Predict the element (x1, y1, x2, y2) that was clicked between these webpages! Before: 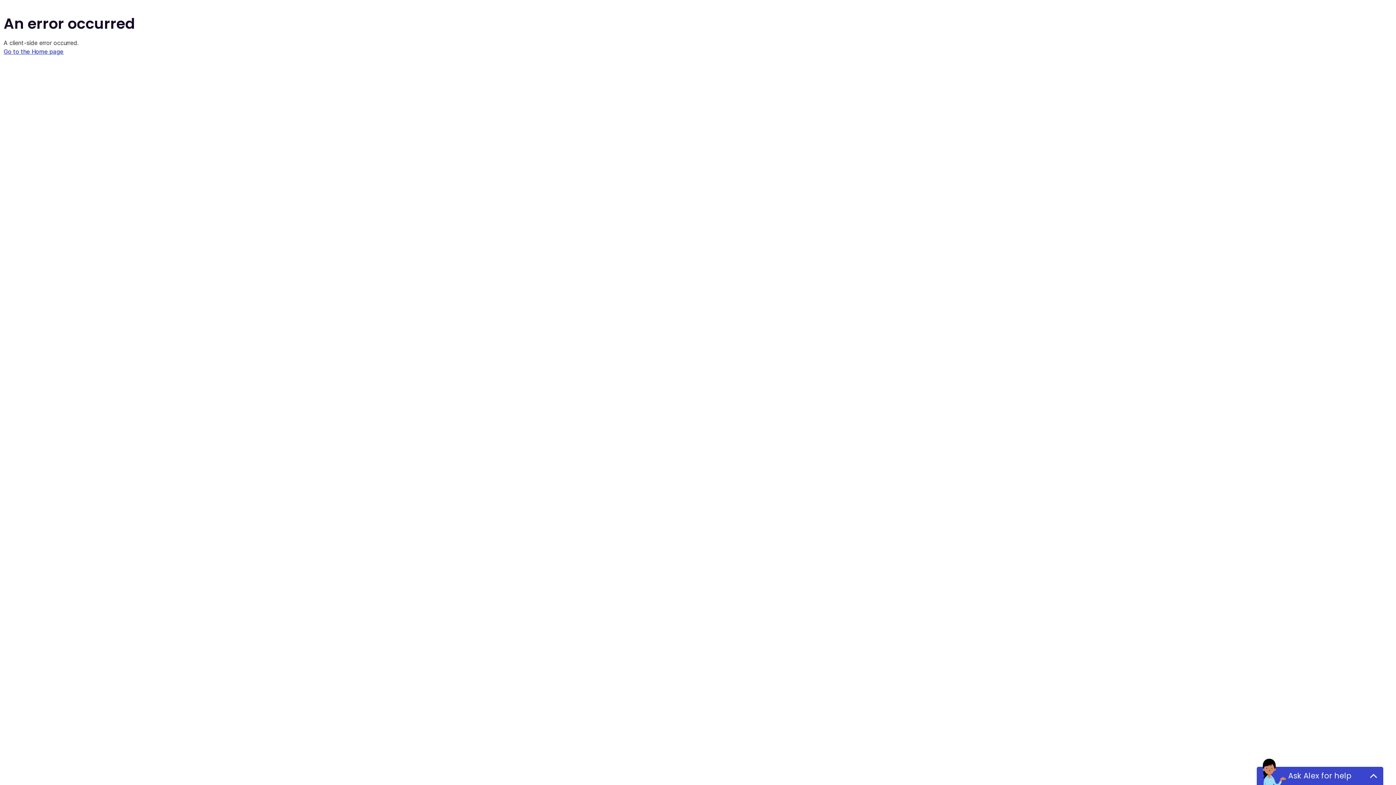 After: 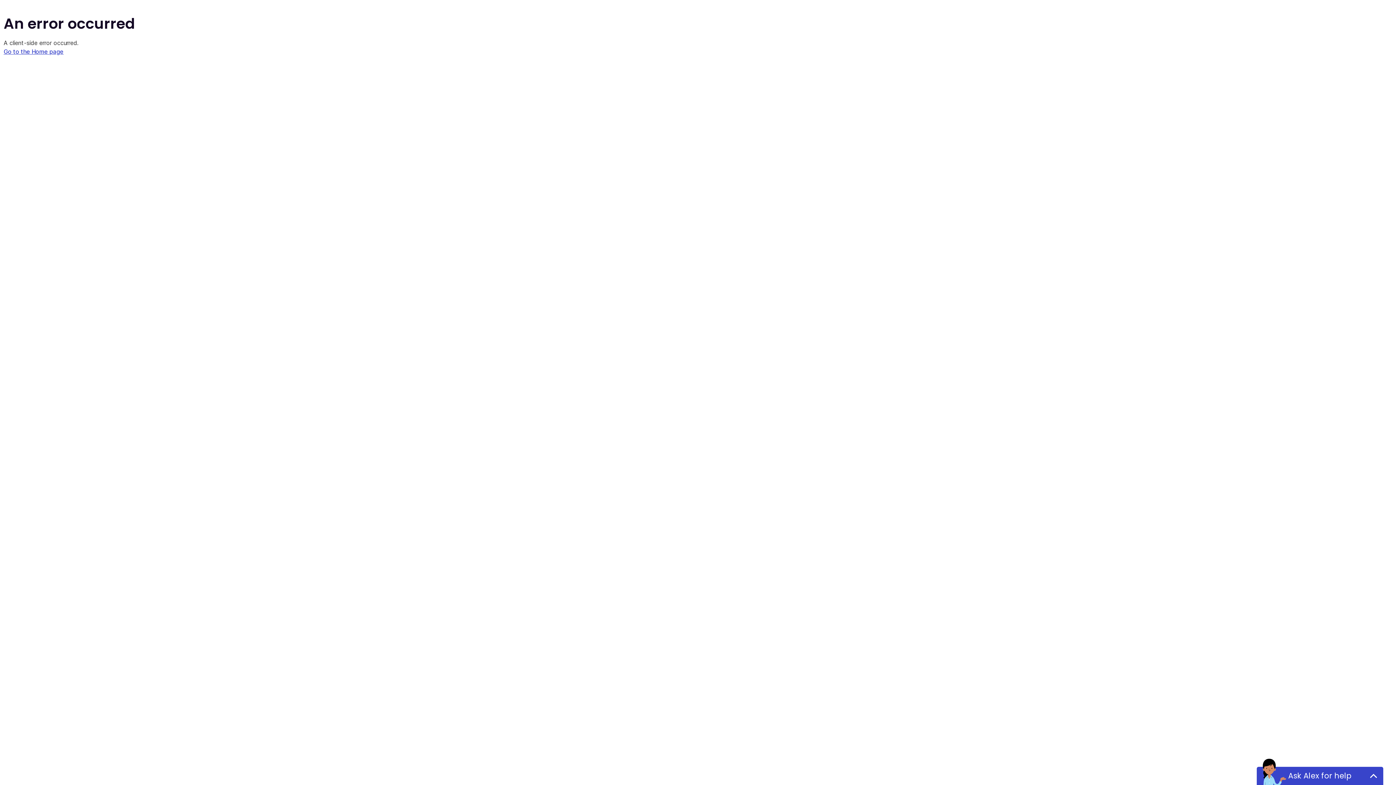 Action: bbox: (3, 48, 63, 55) label: Go to the Home page